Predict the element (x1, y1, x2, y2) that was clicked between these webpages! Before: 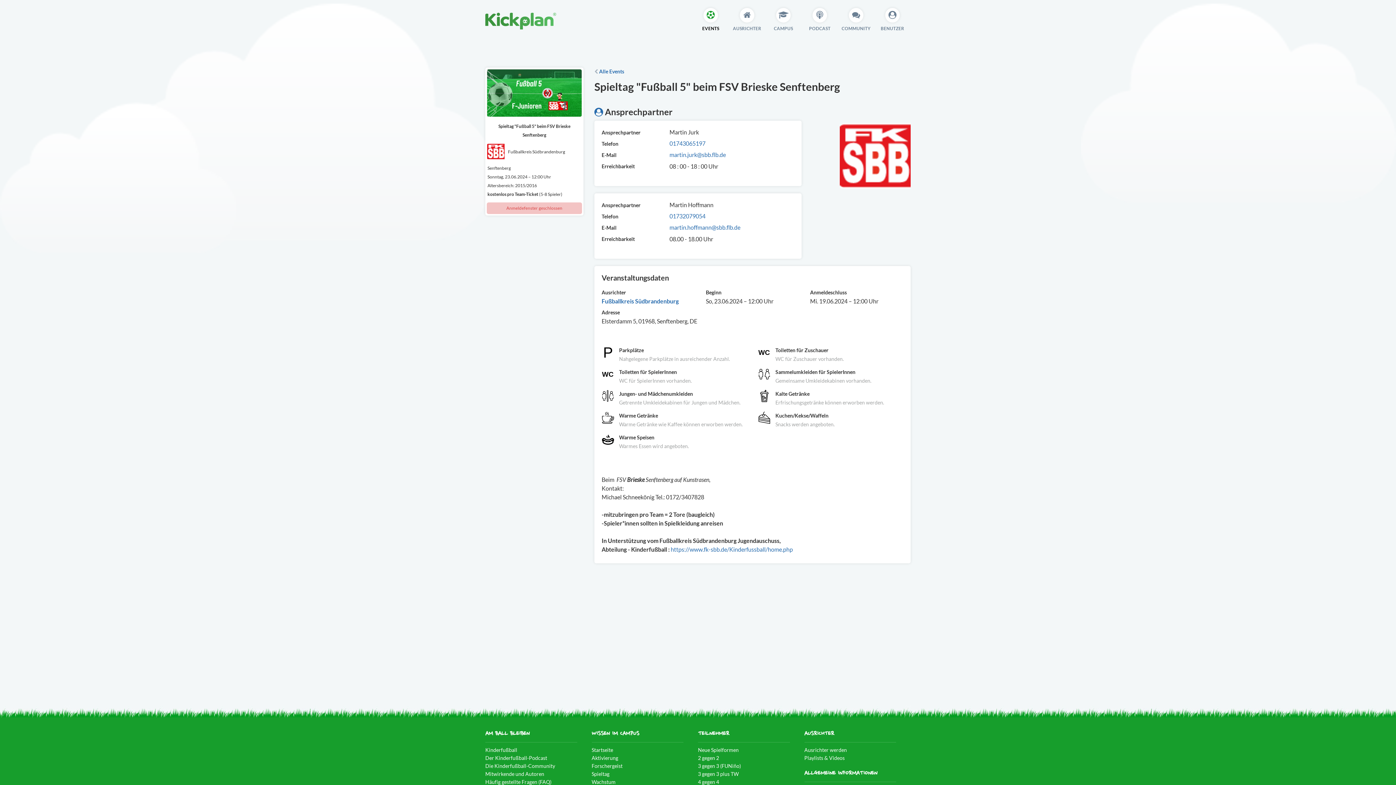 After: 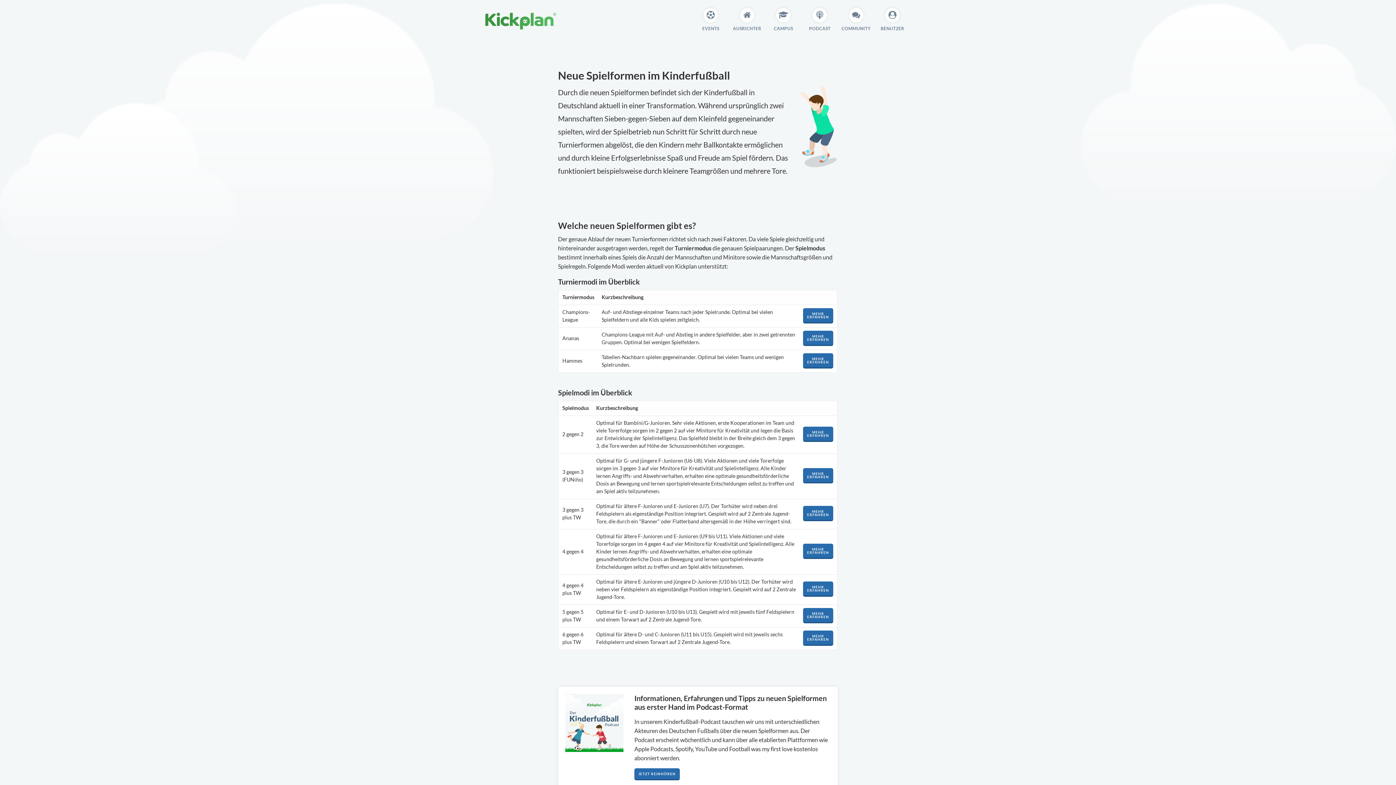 Action: bbox: (698, 747, 738, 753) label: Neue Spielformen